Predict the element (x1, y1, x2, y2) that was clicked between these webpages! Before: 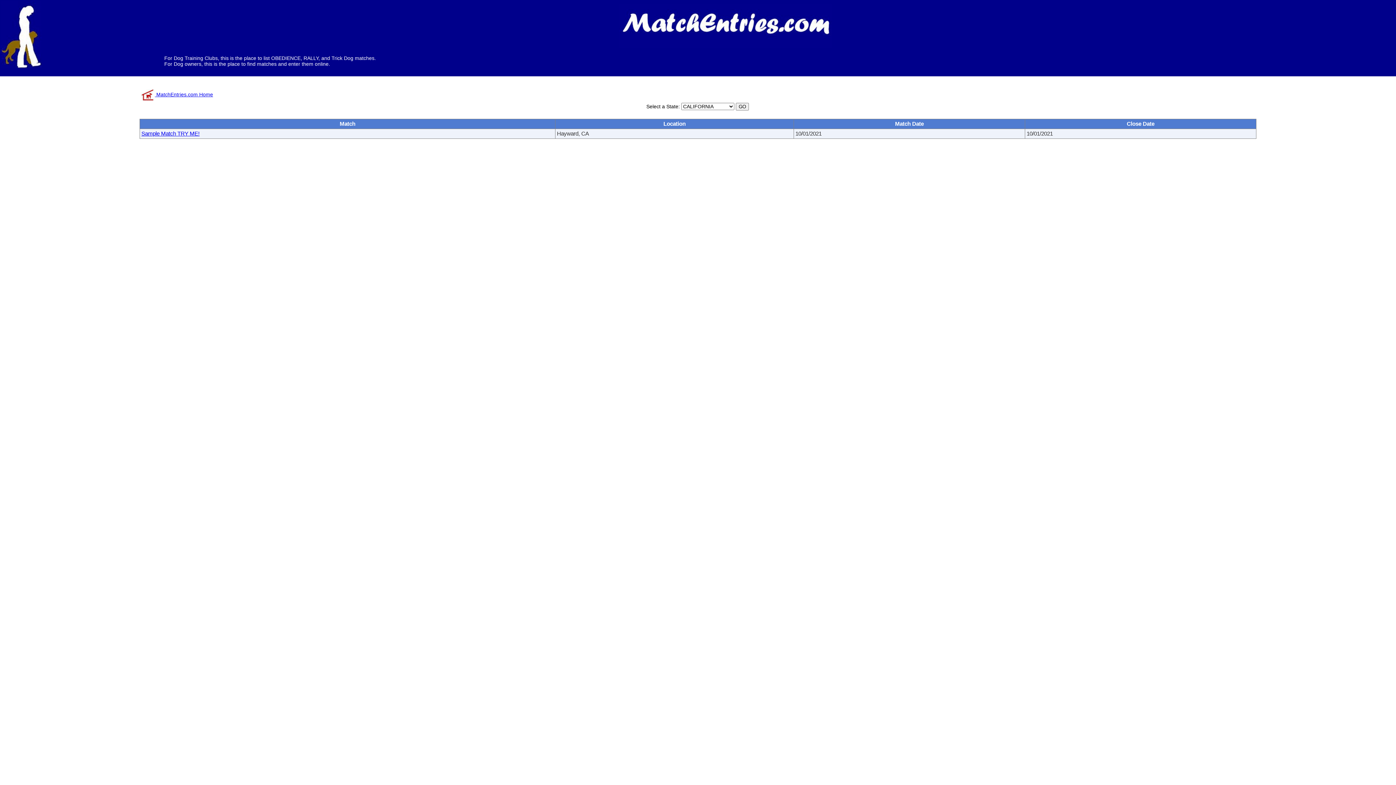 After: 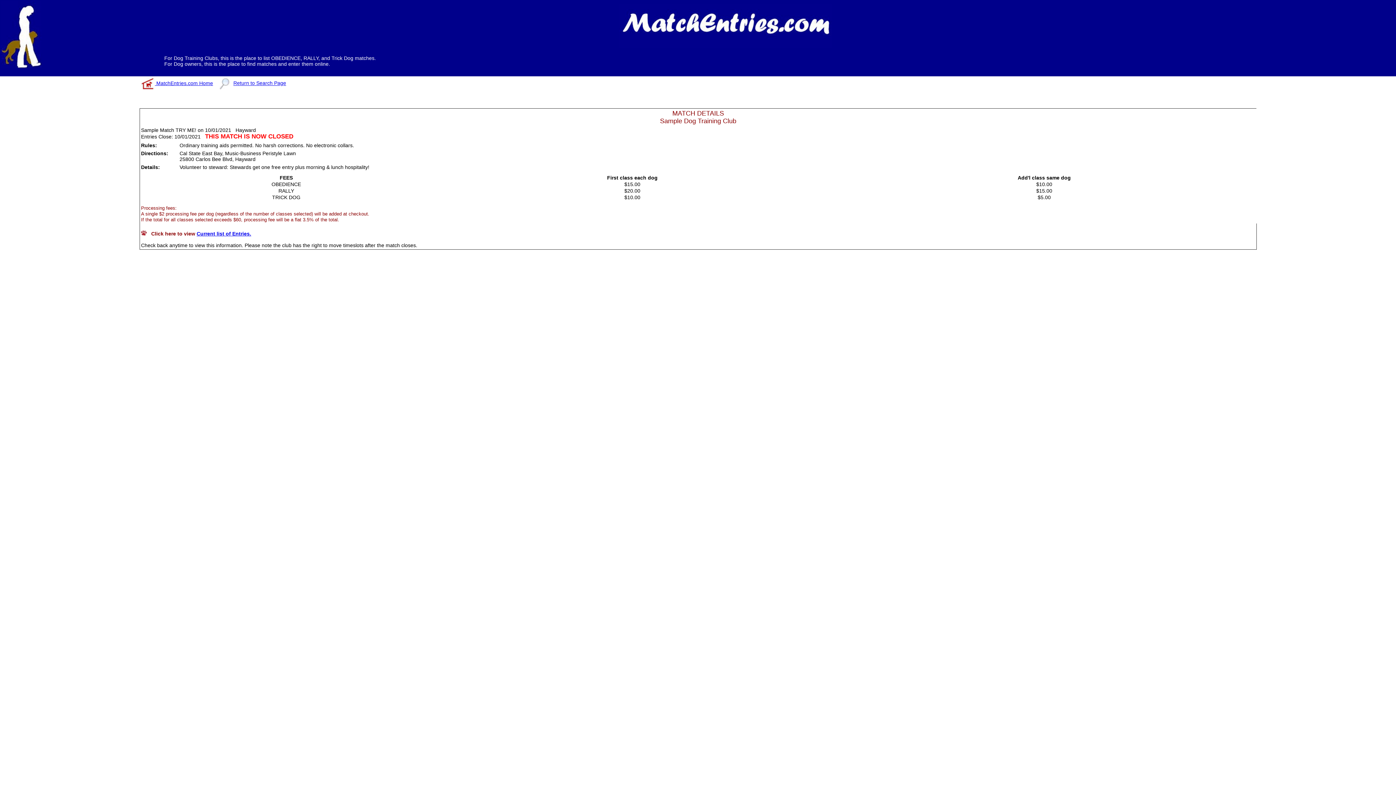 Action: bbox: (141, 130, 199, 136) label: Sample Match TRY ME!